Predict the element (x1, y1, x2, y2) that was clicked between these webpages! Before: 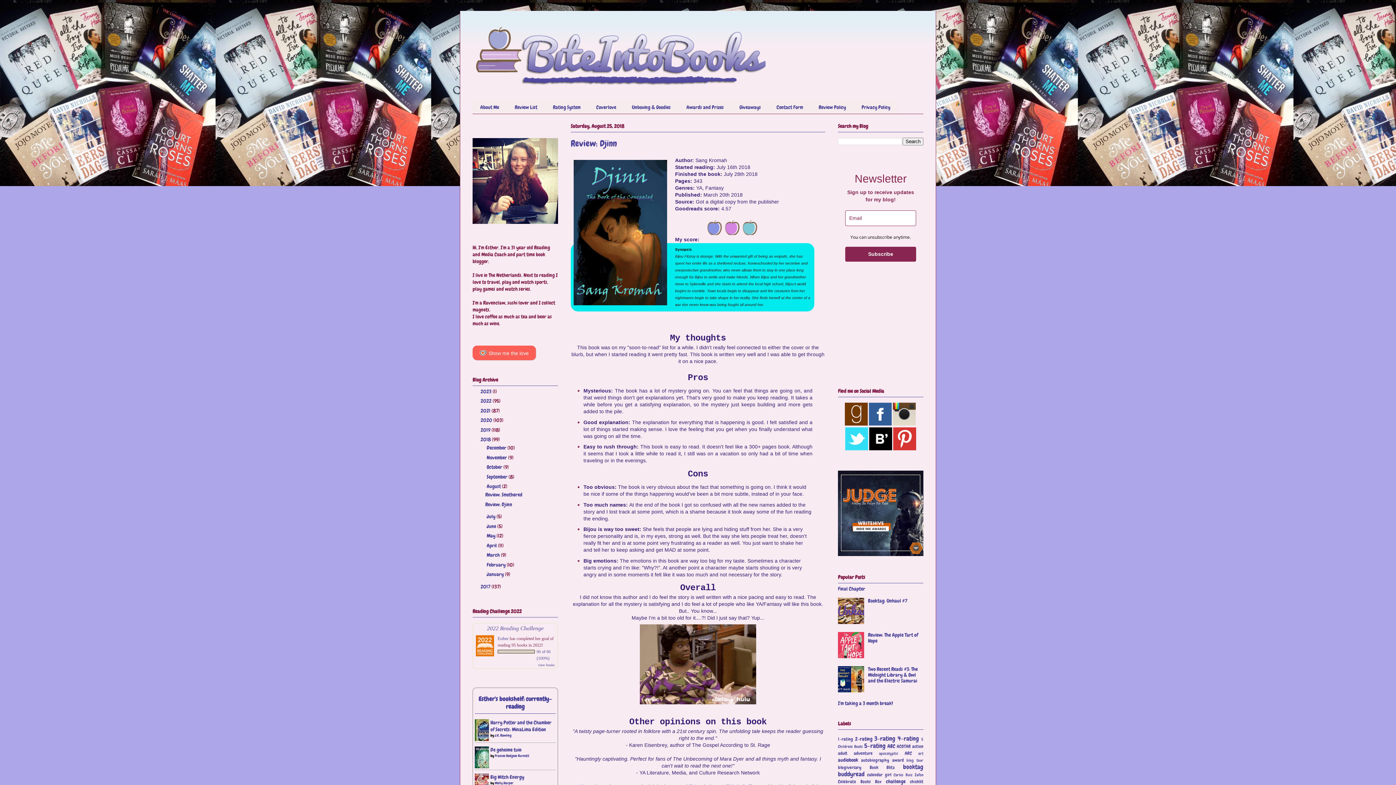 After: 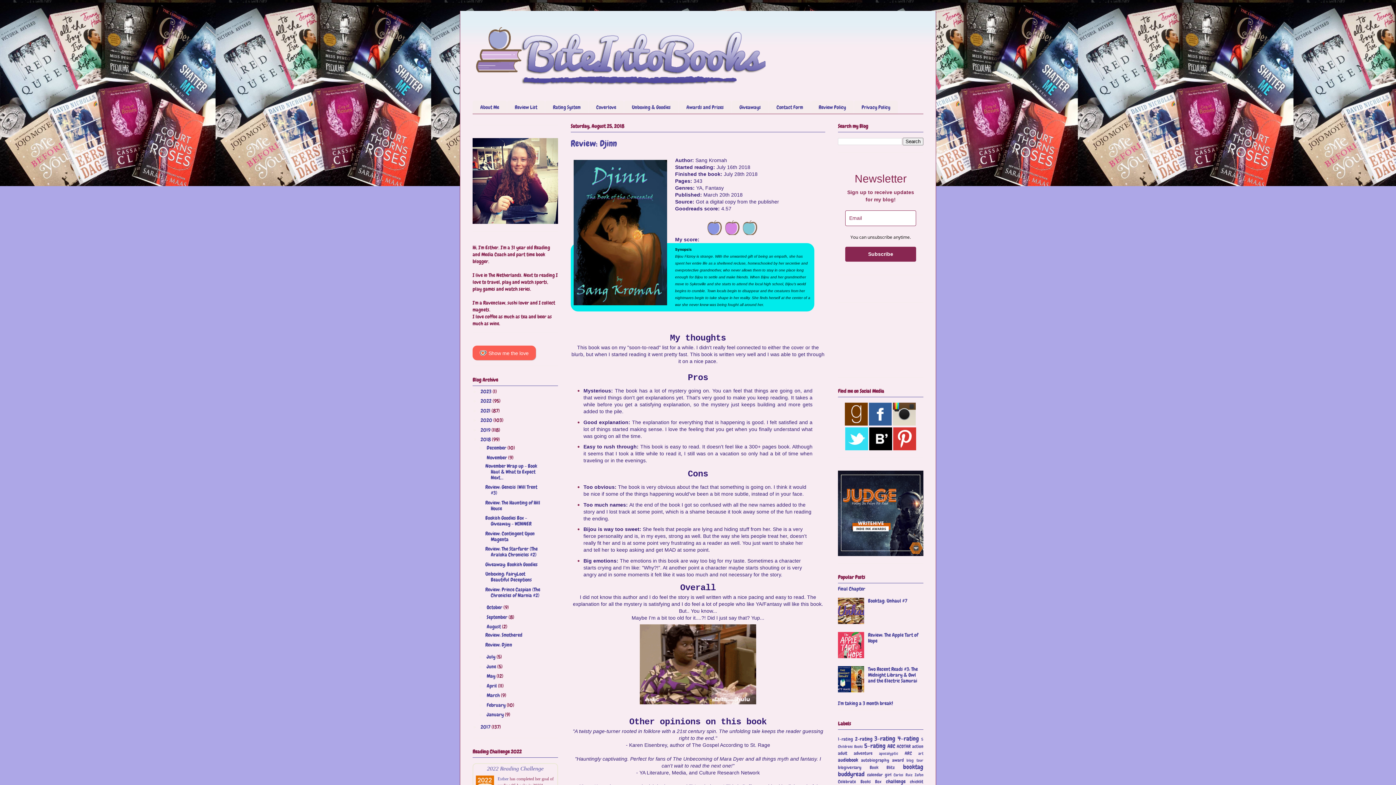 Action: label: ►   bbox: (478, 454, 486, 460)